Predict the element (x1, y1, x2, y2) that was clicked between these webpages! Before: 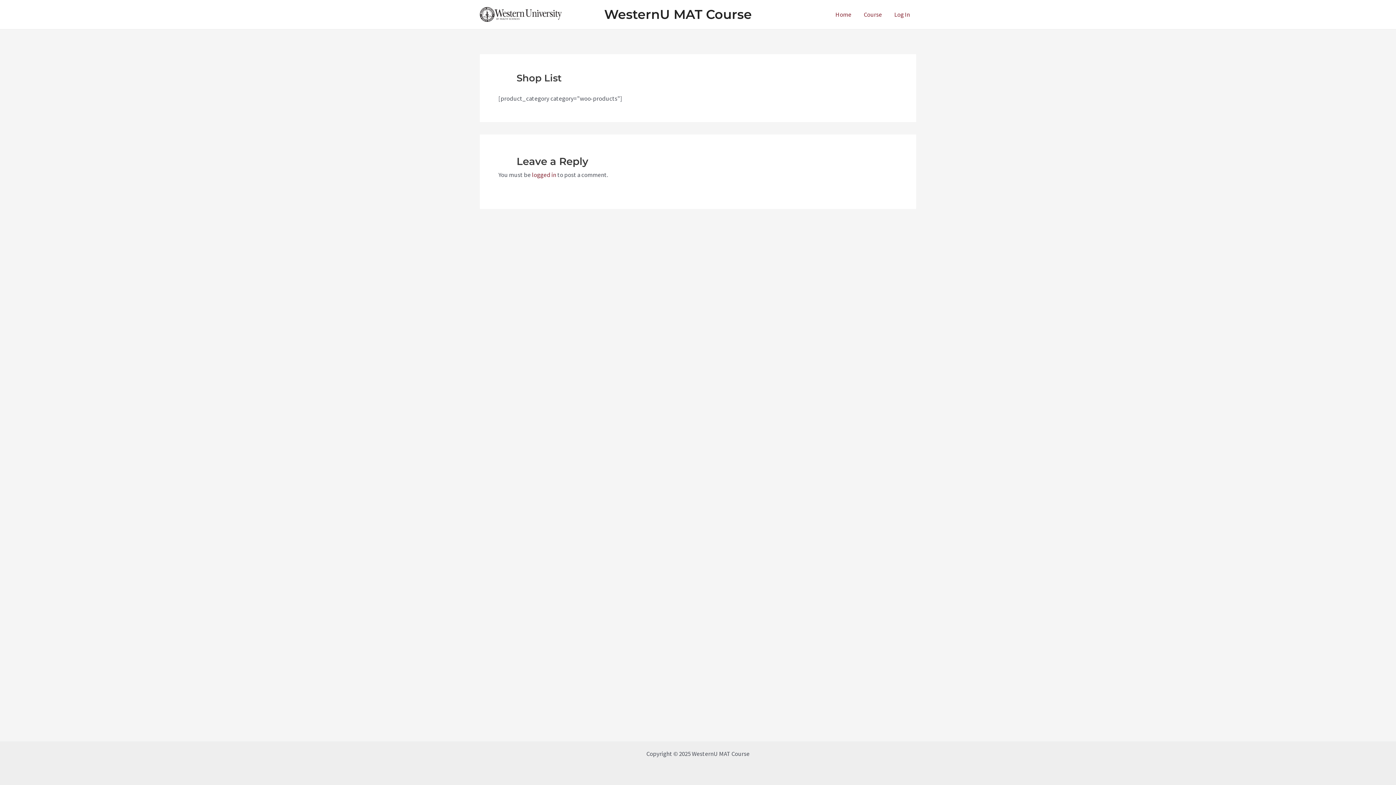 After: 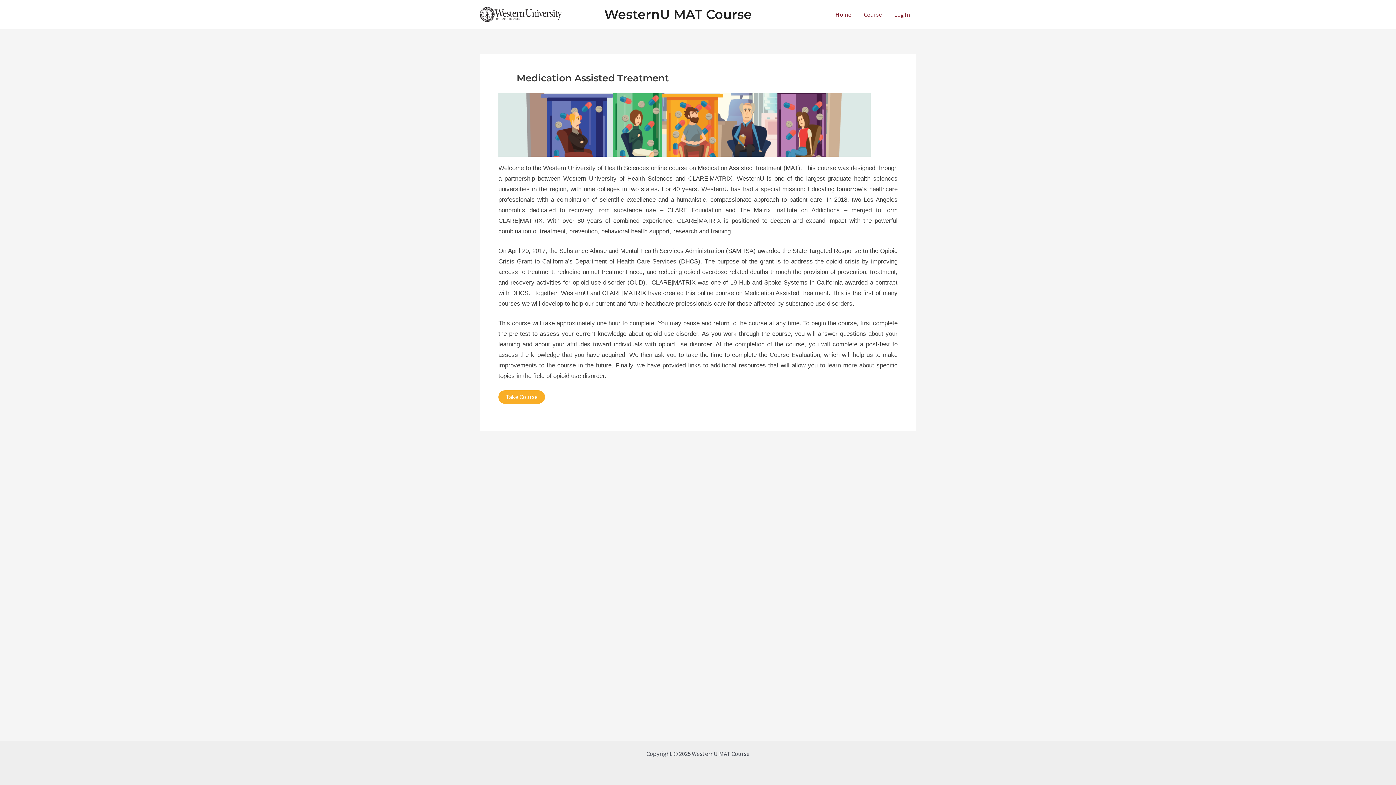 Action: bbox: (829, 0, 857, 29) label: Home